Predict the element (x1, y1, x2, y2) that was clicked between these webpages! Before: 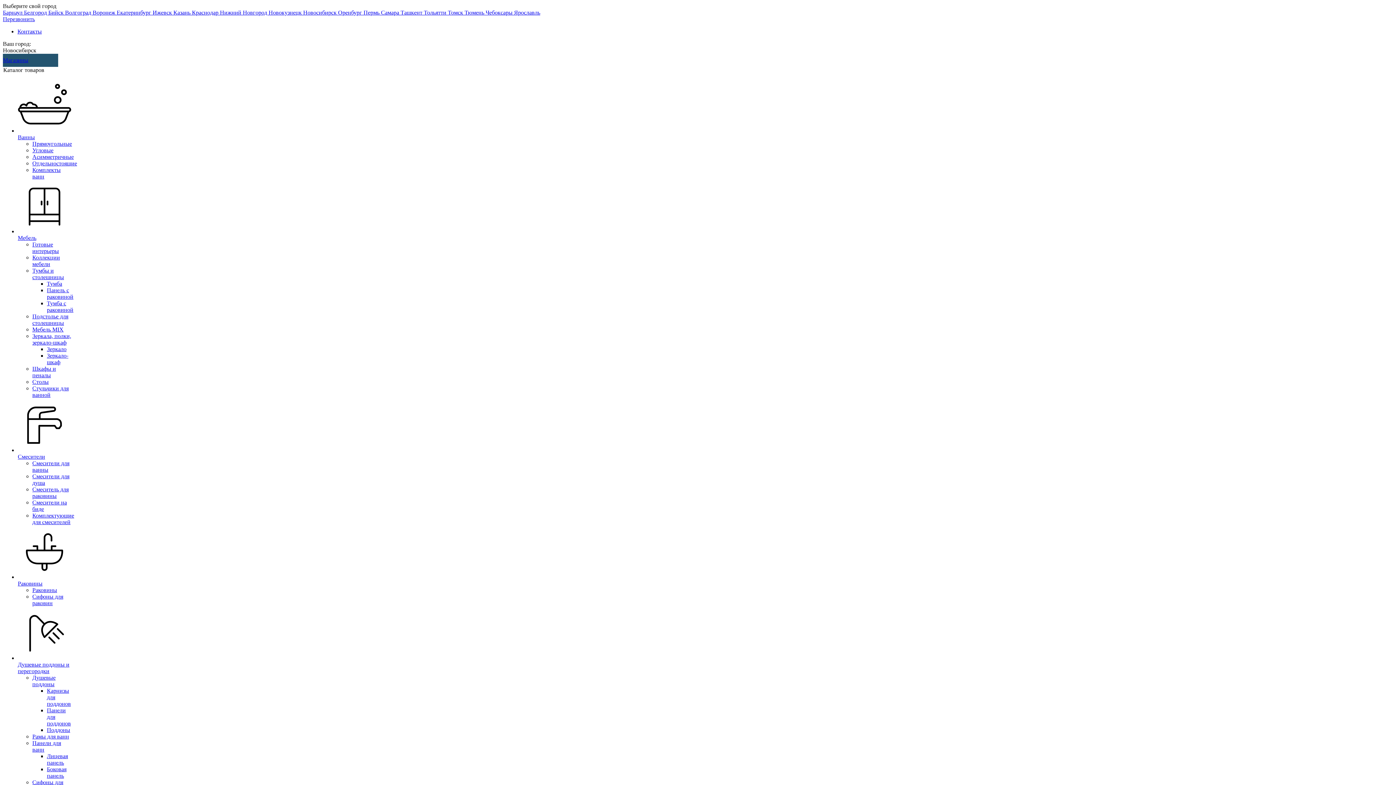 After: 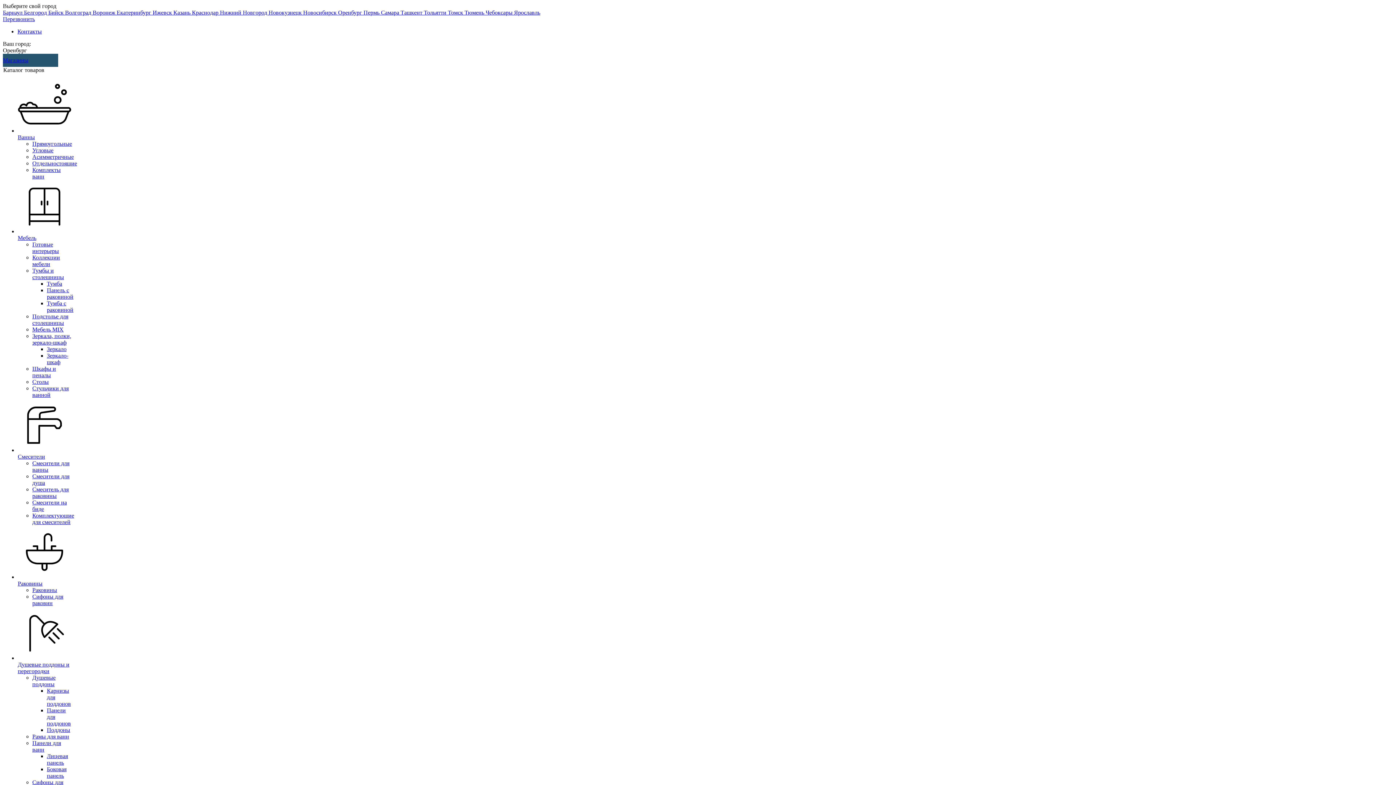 Action: bbox: (338, 9, 363, 15) label: Оренбург 